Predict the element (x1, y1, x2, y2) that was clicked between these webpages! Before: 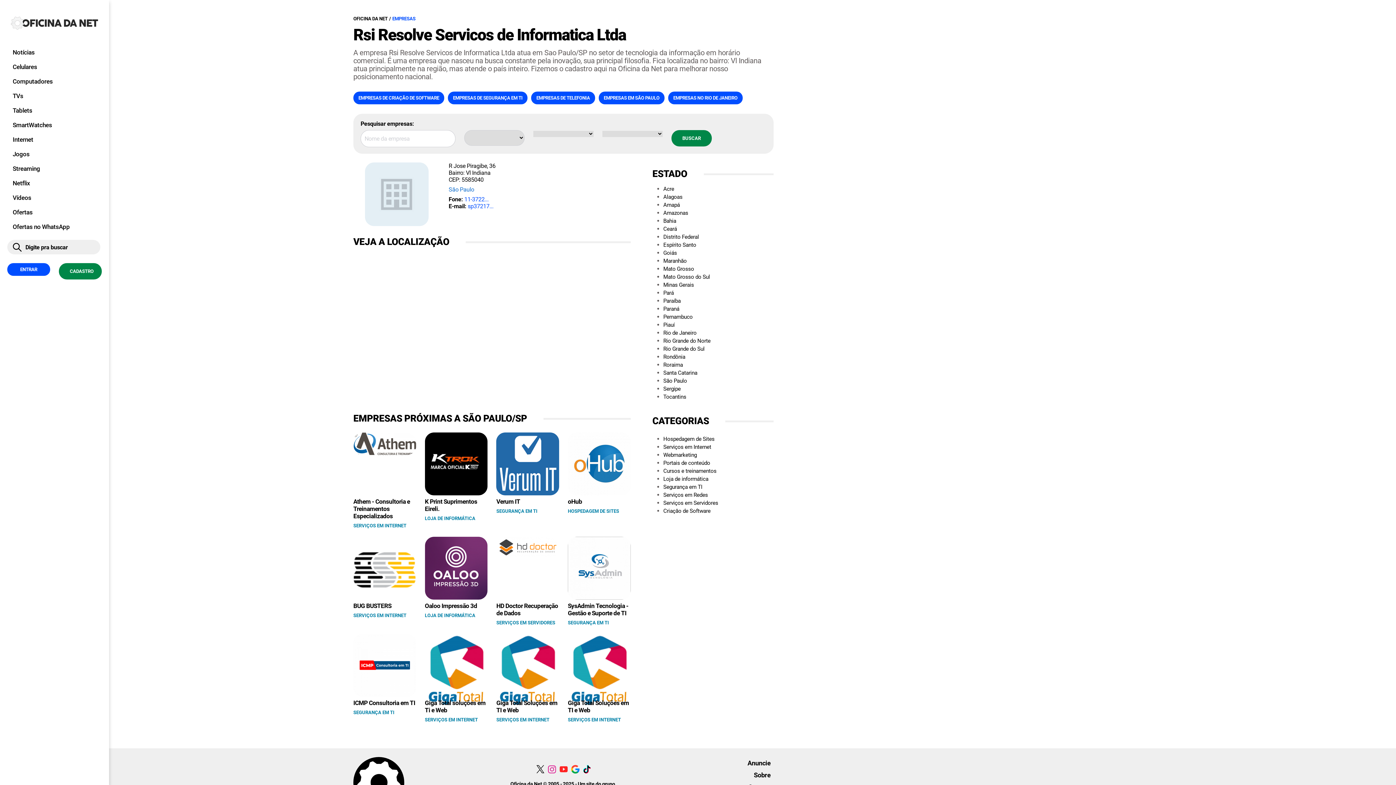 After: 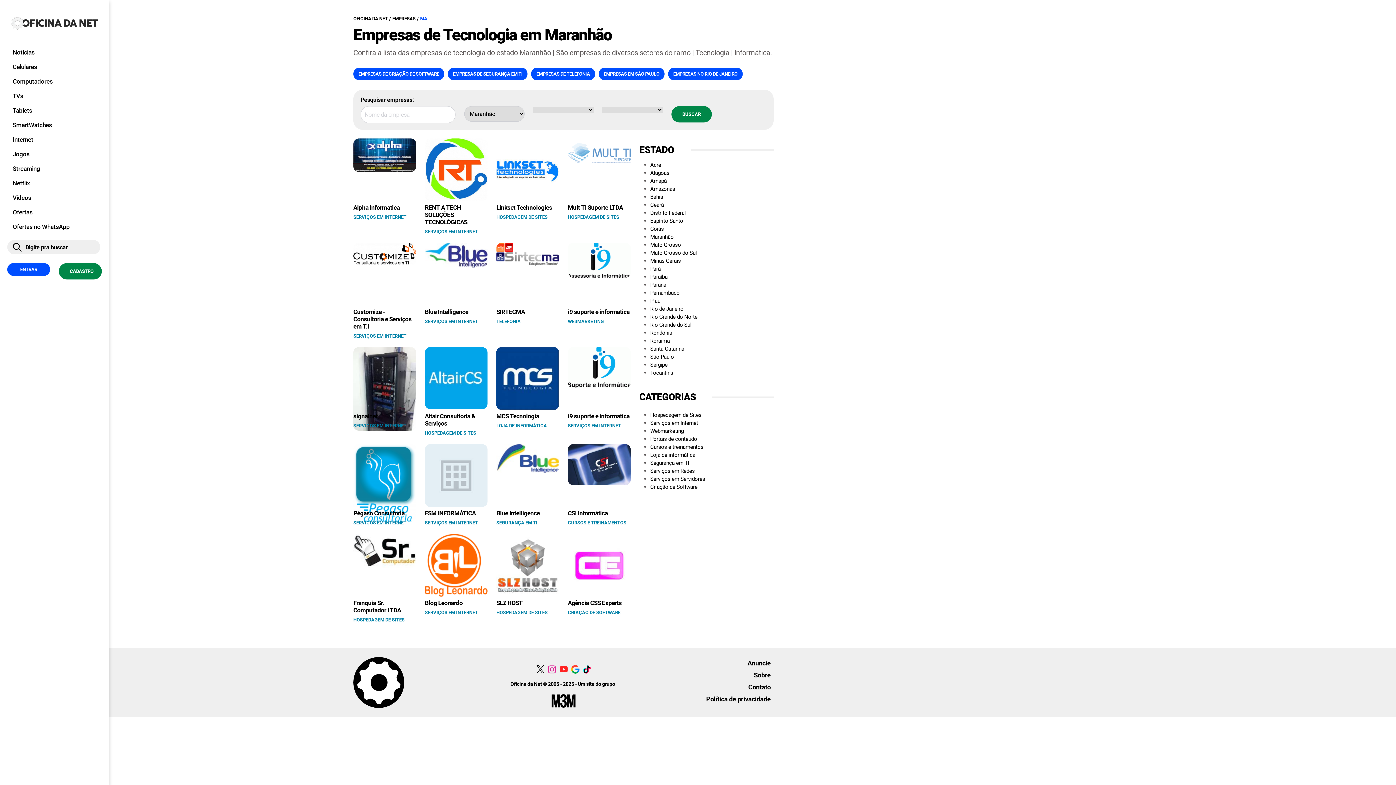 Action: bbox: (663, 257, 773, 265) label: Maranhão